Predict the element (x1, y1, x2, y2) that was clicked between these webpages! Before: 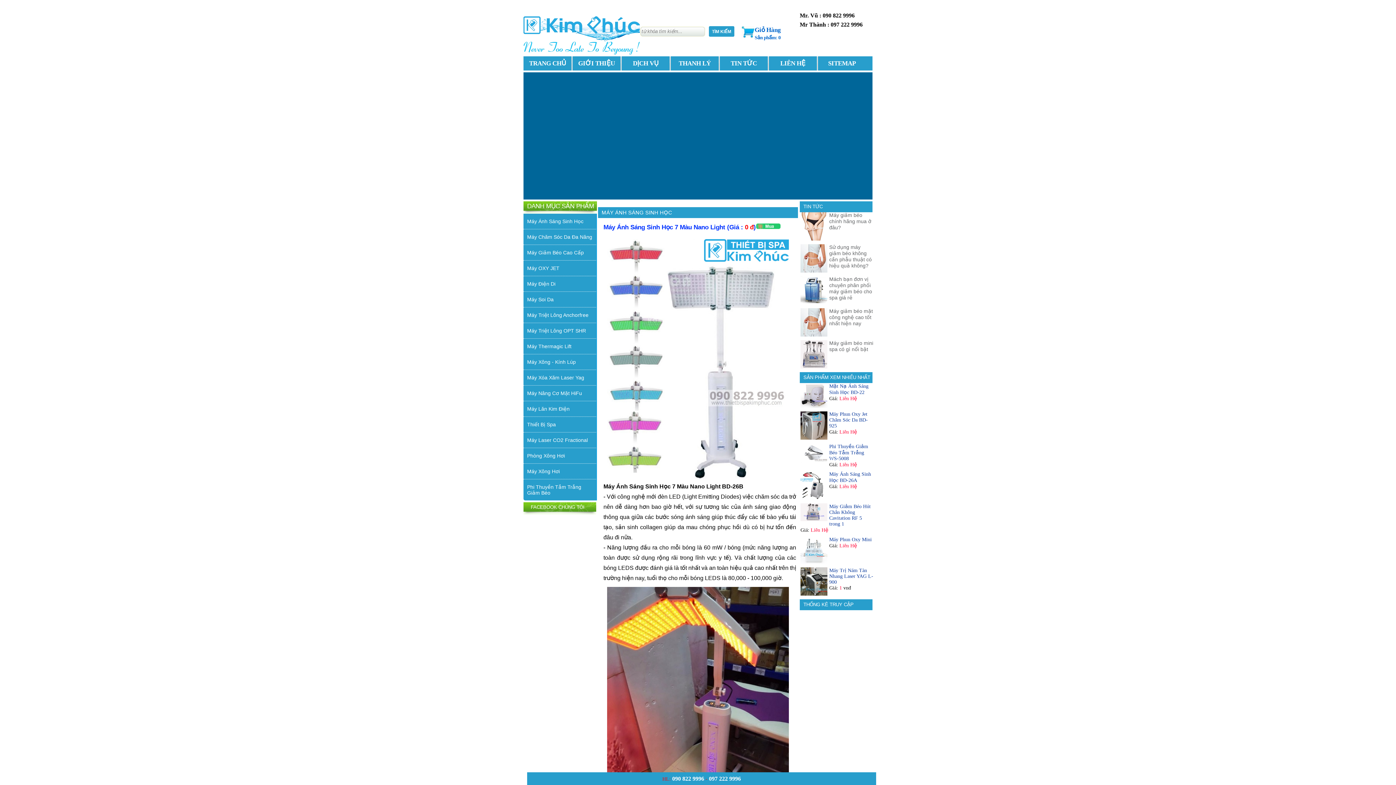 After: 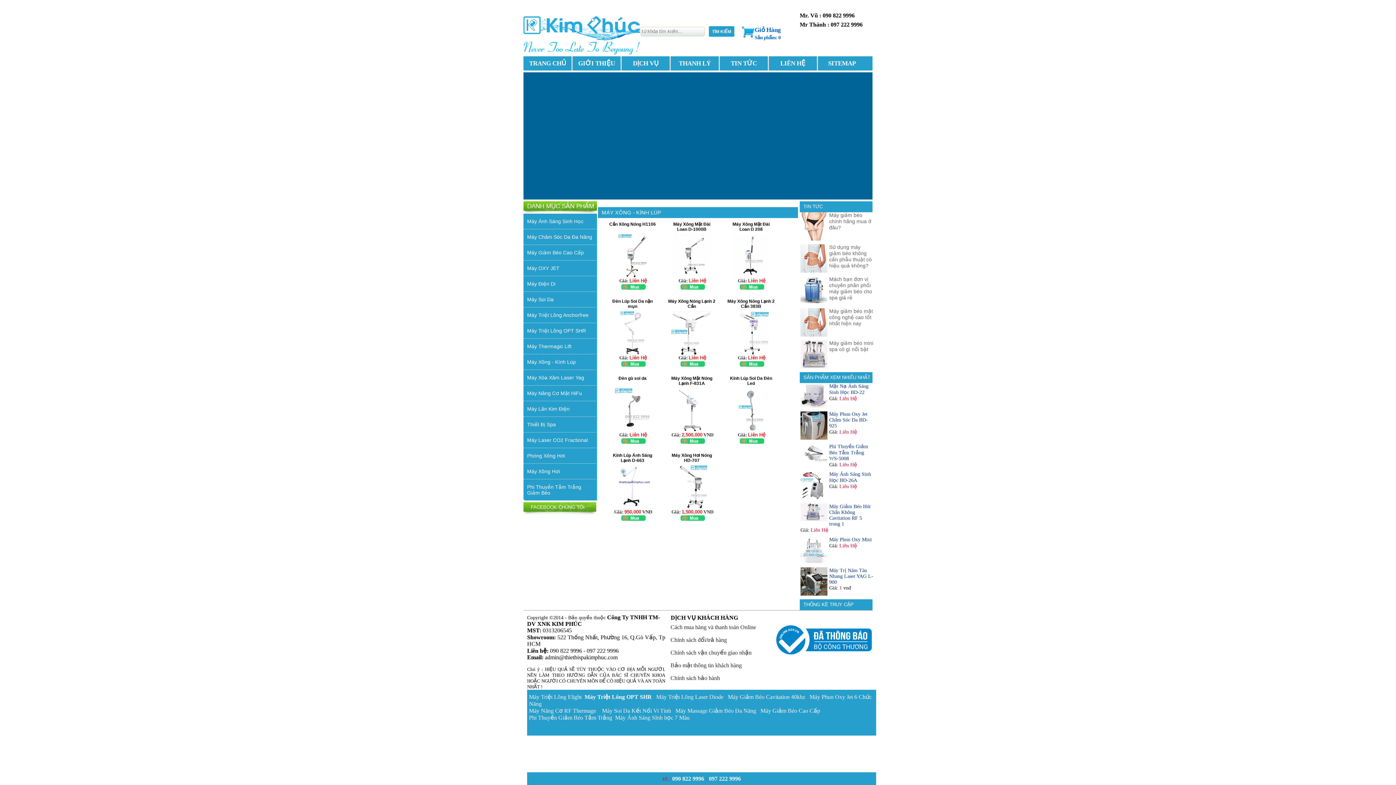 Action: label: Máy Xông - Kính Lúp bbox: (523, 354, 596, 369)